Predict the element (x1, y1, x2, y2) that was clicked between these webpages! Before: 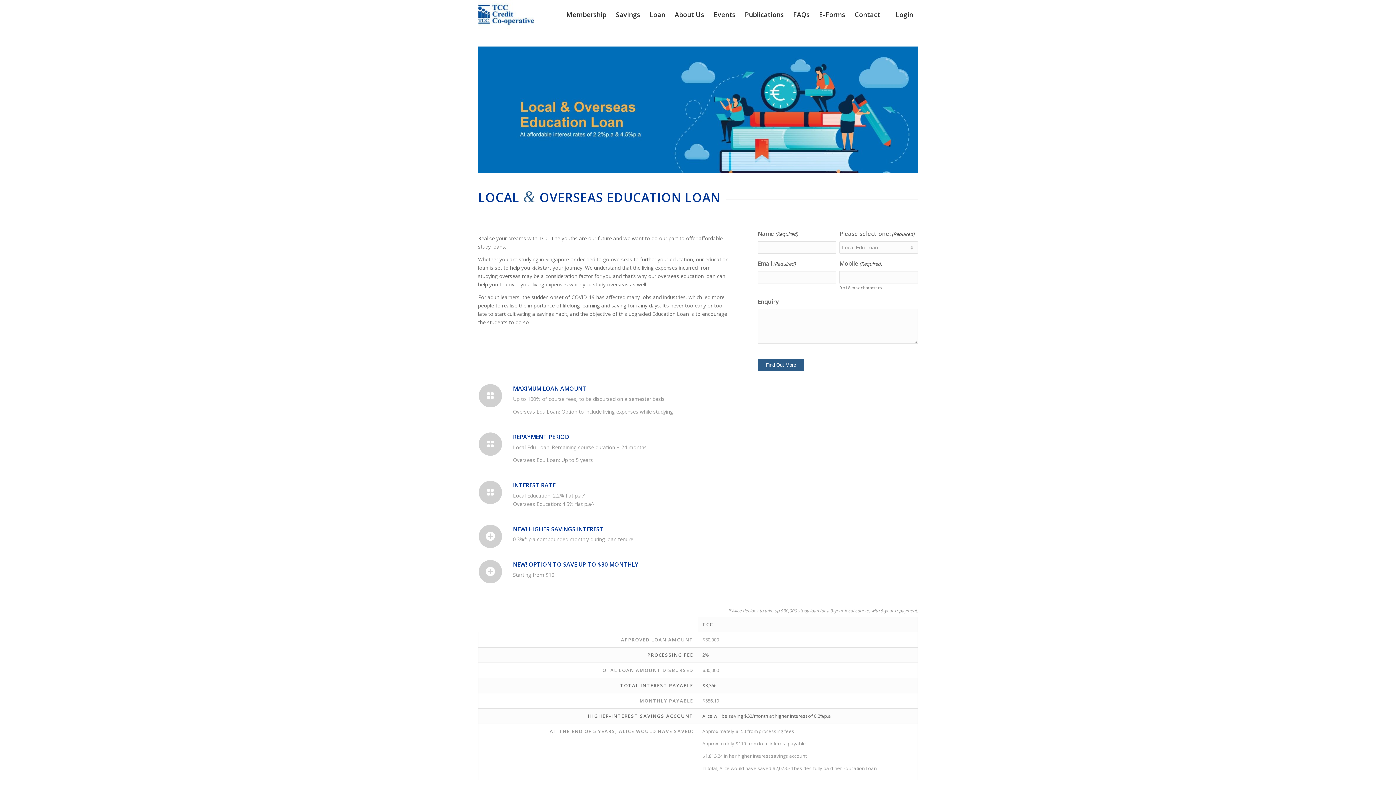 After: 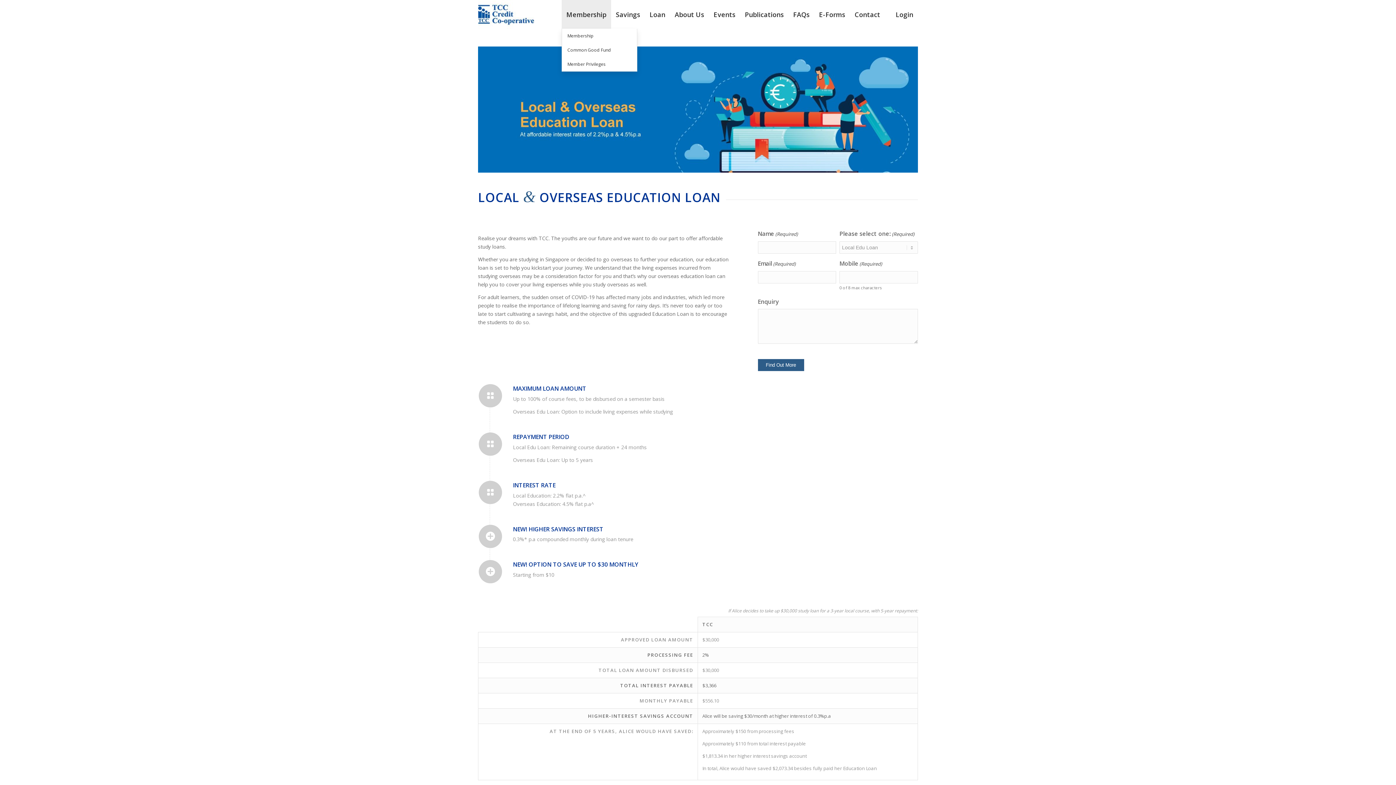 Action: label: Membership bbox: (561, 0, 611, 29)